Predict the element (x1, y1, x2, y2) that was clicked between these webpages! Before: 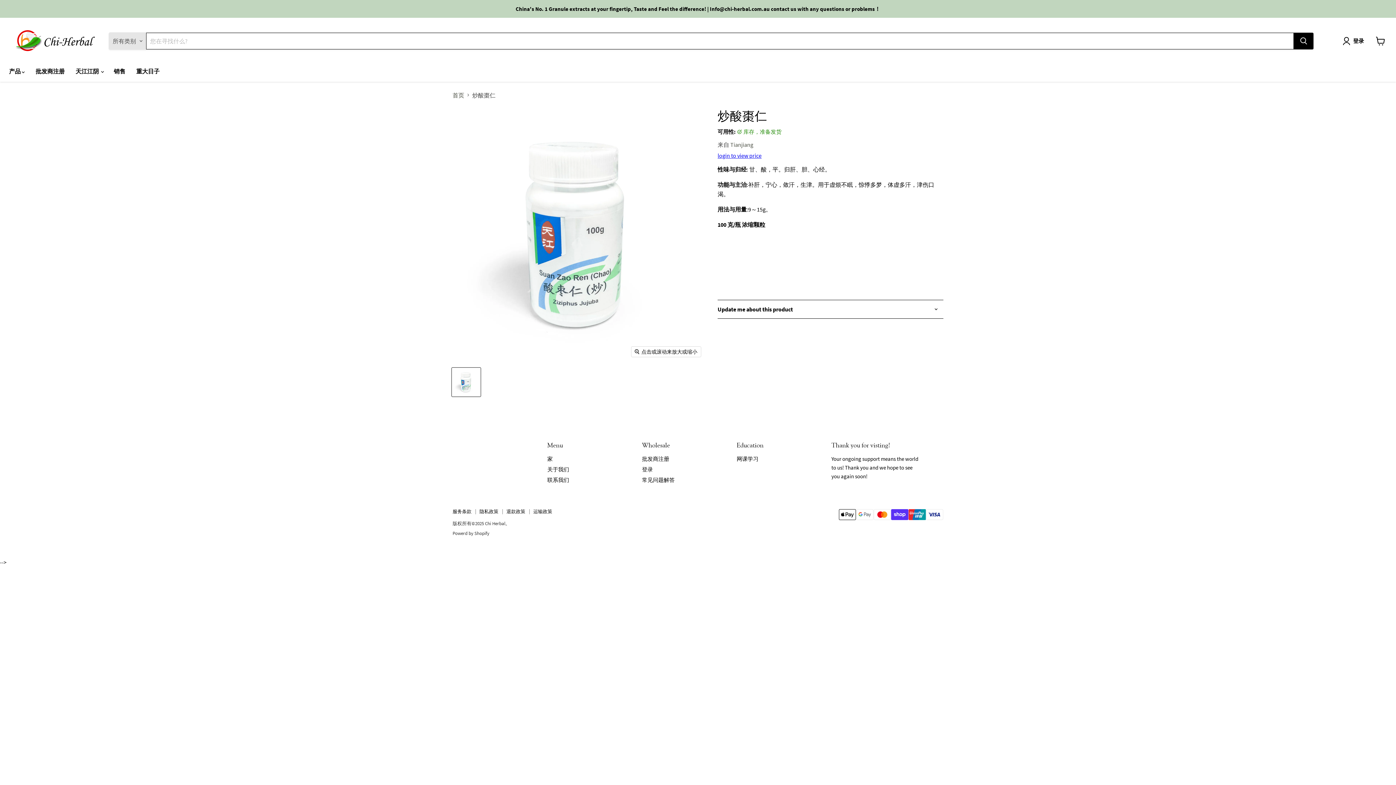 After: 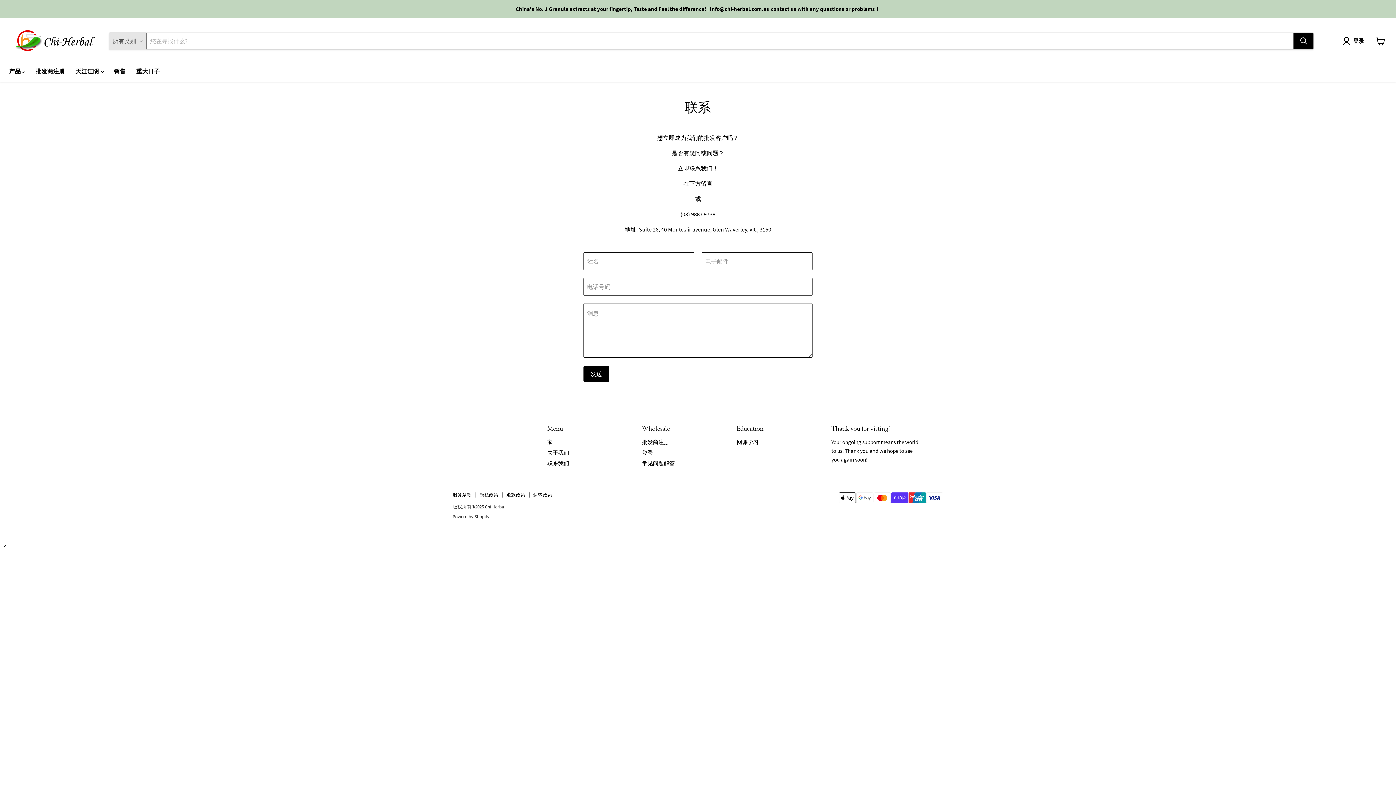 Action: bbox: (547, 476, 569, 483) label: 联系我们